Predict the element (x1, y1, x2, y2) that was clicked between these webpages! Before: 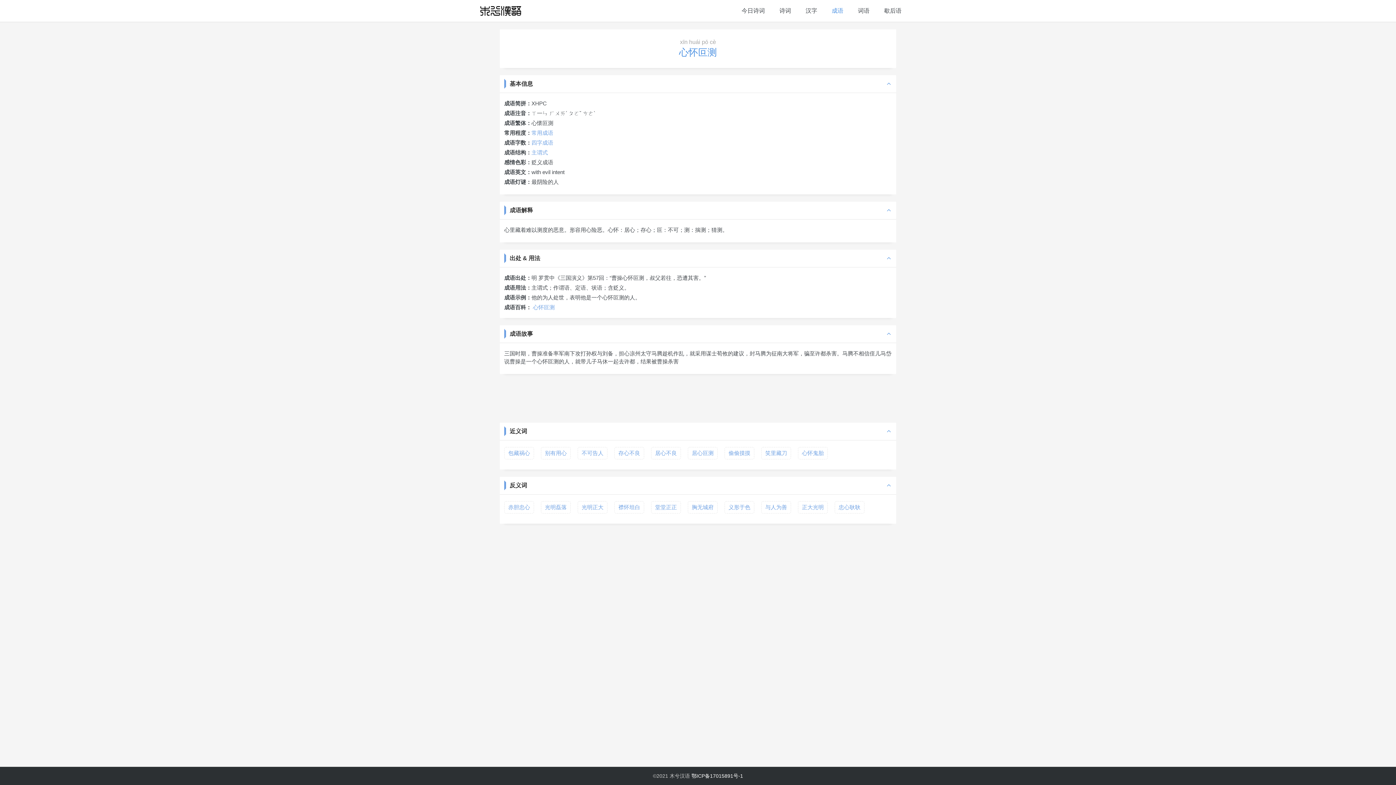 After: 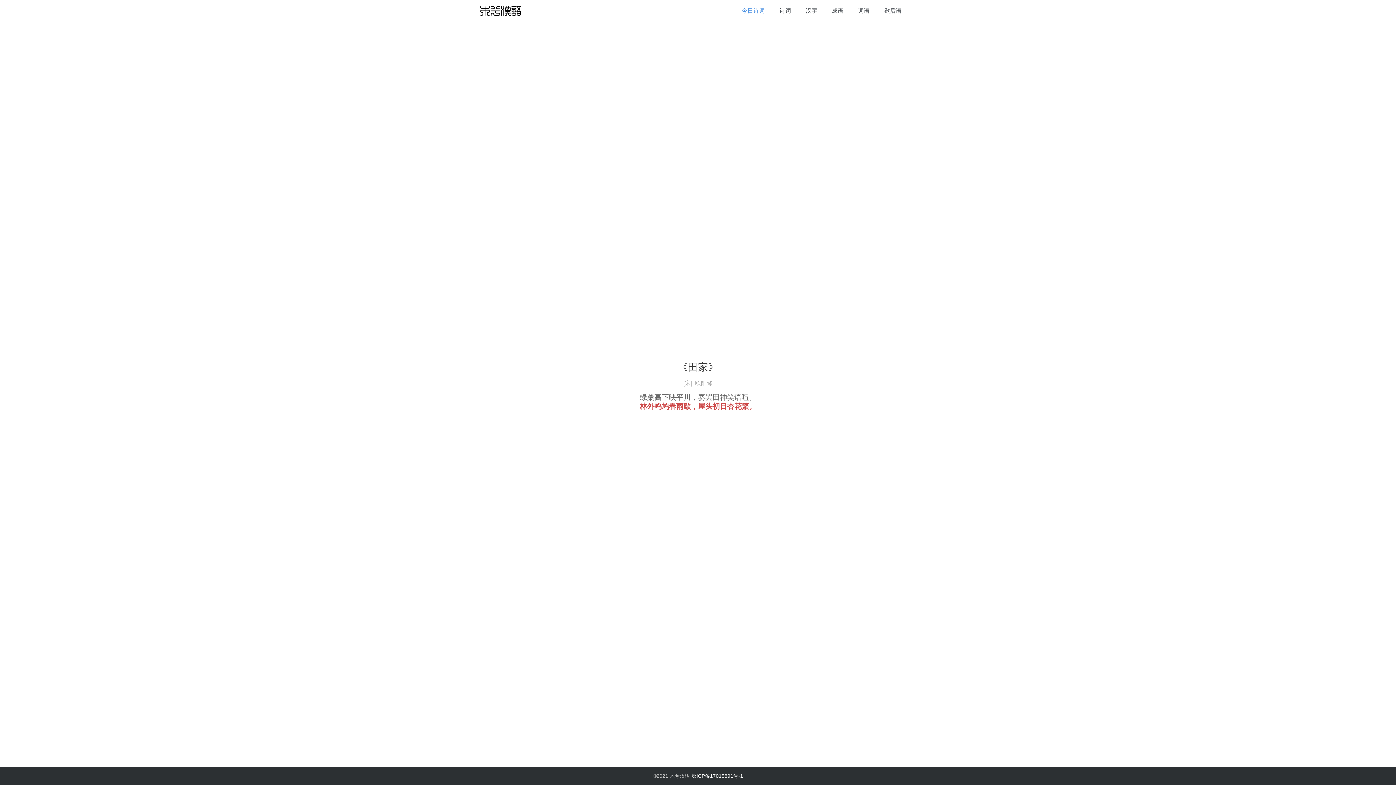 Action: bbox: (741, 7, 765, 13) label: 今日诗词